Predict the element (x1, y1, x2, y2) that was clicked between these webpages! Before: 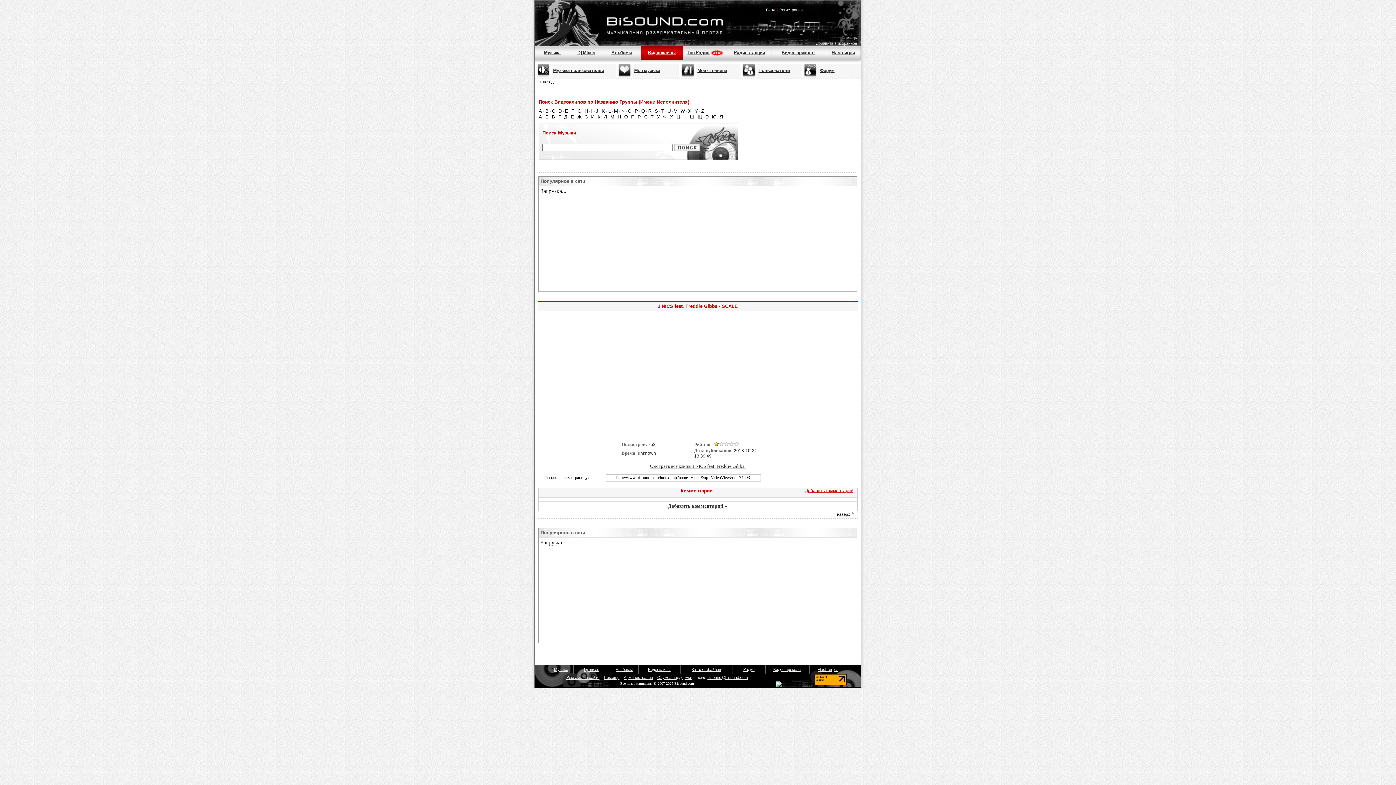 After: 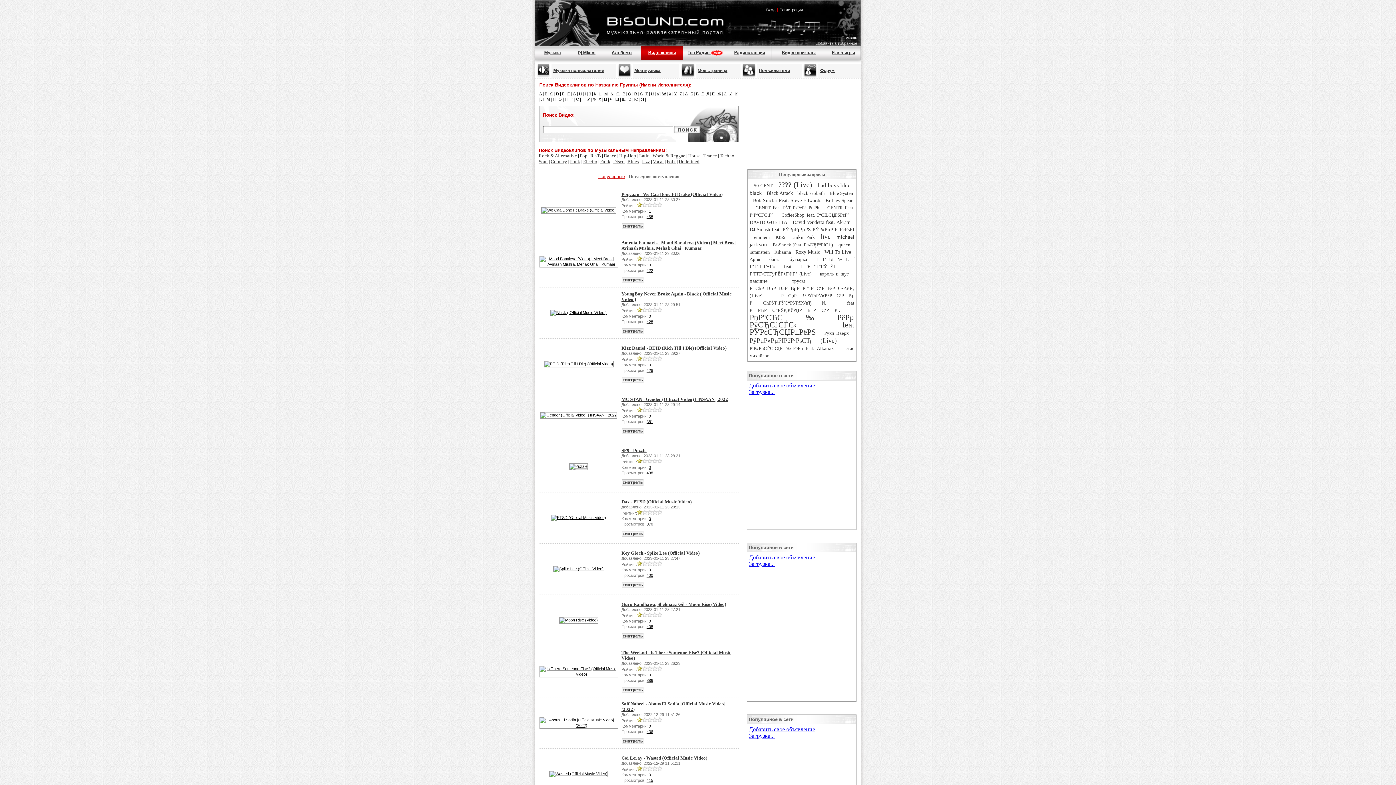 Action: bbox: (663, 114, 666, 119) label: Ф